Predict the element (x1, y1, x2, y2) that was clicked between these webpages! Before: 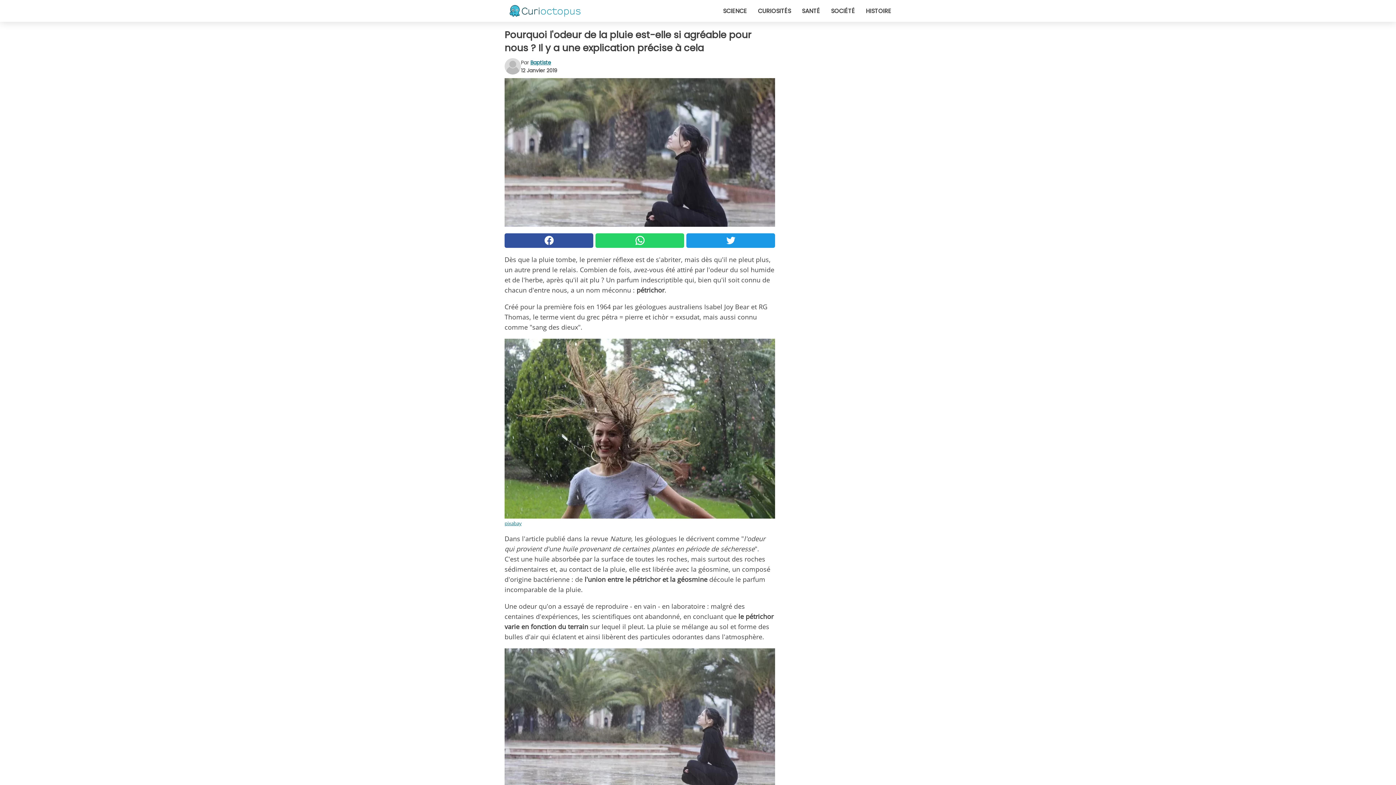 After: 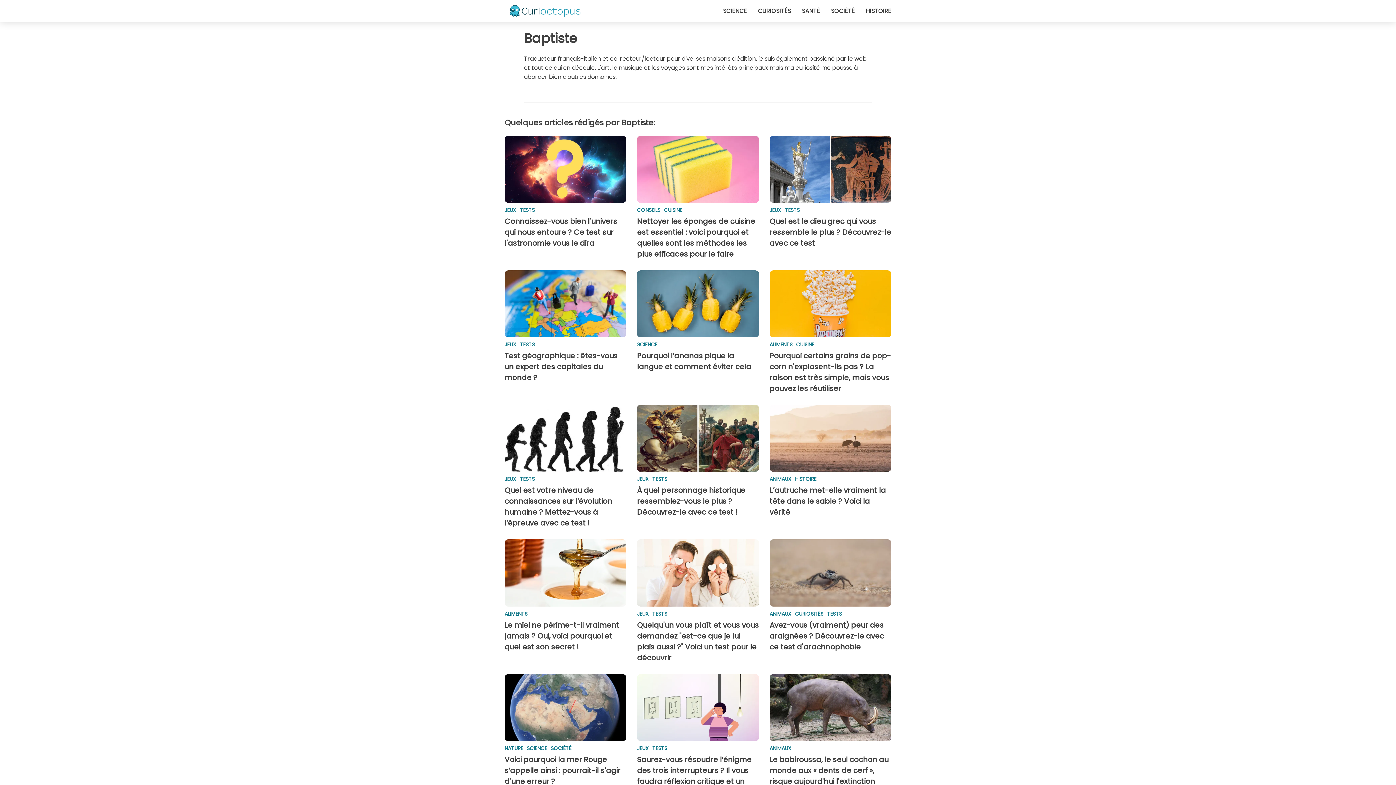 Action: label: Baptiste bbox: (530, 58, 551, 66)